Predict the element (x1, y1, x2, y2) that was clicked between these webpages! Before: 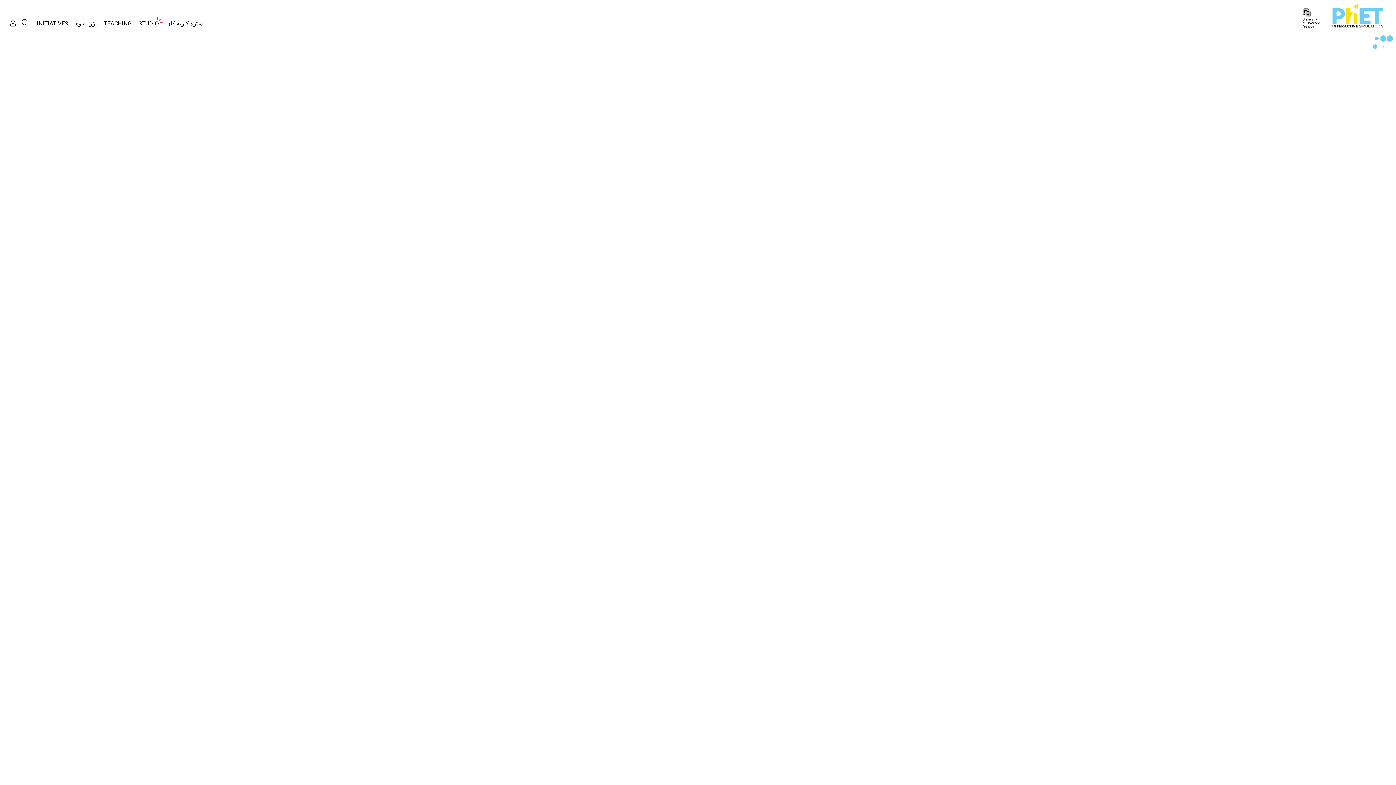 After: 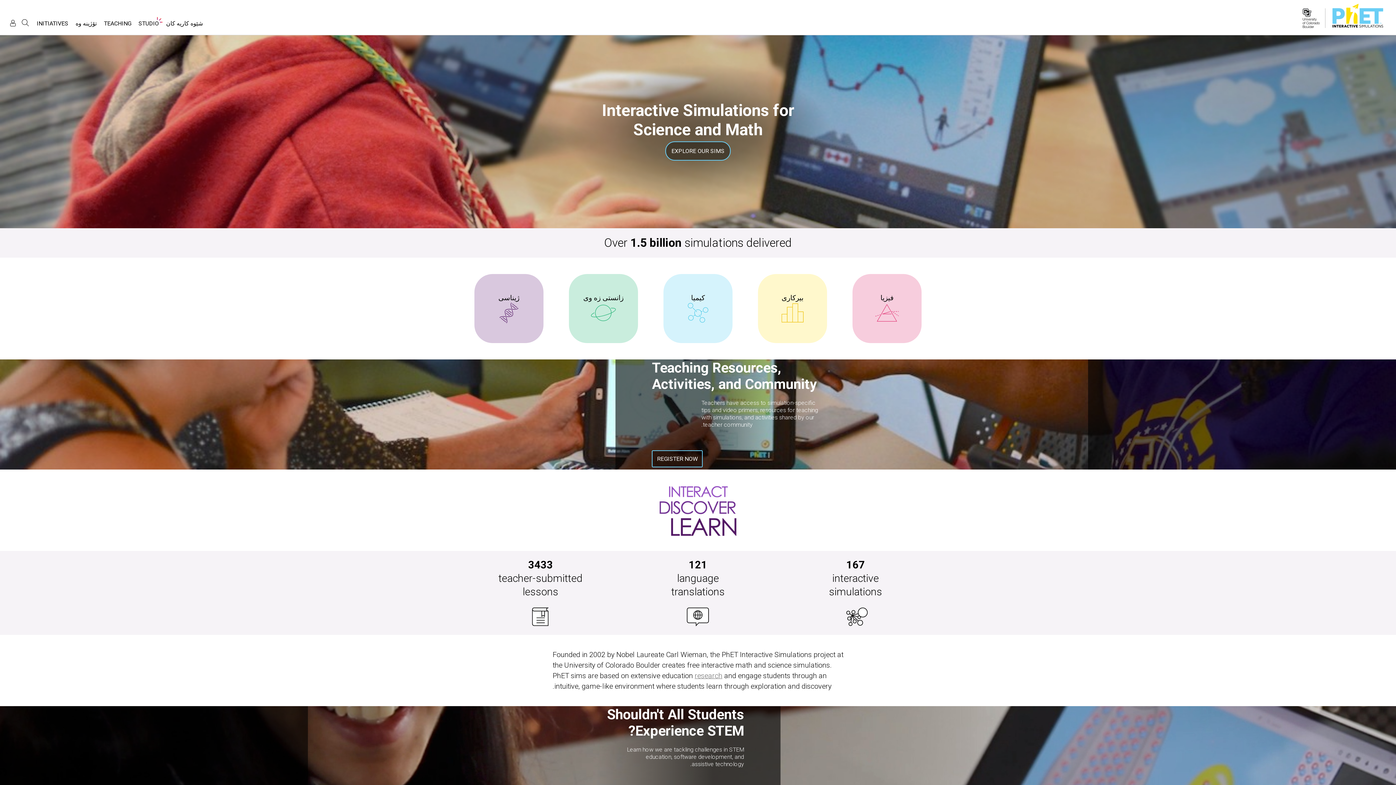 Action: bbox: (1332, 3, 1383, 27)